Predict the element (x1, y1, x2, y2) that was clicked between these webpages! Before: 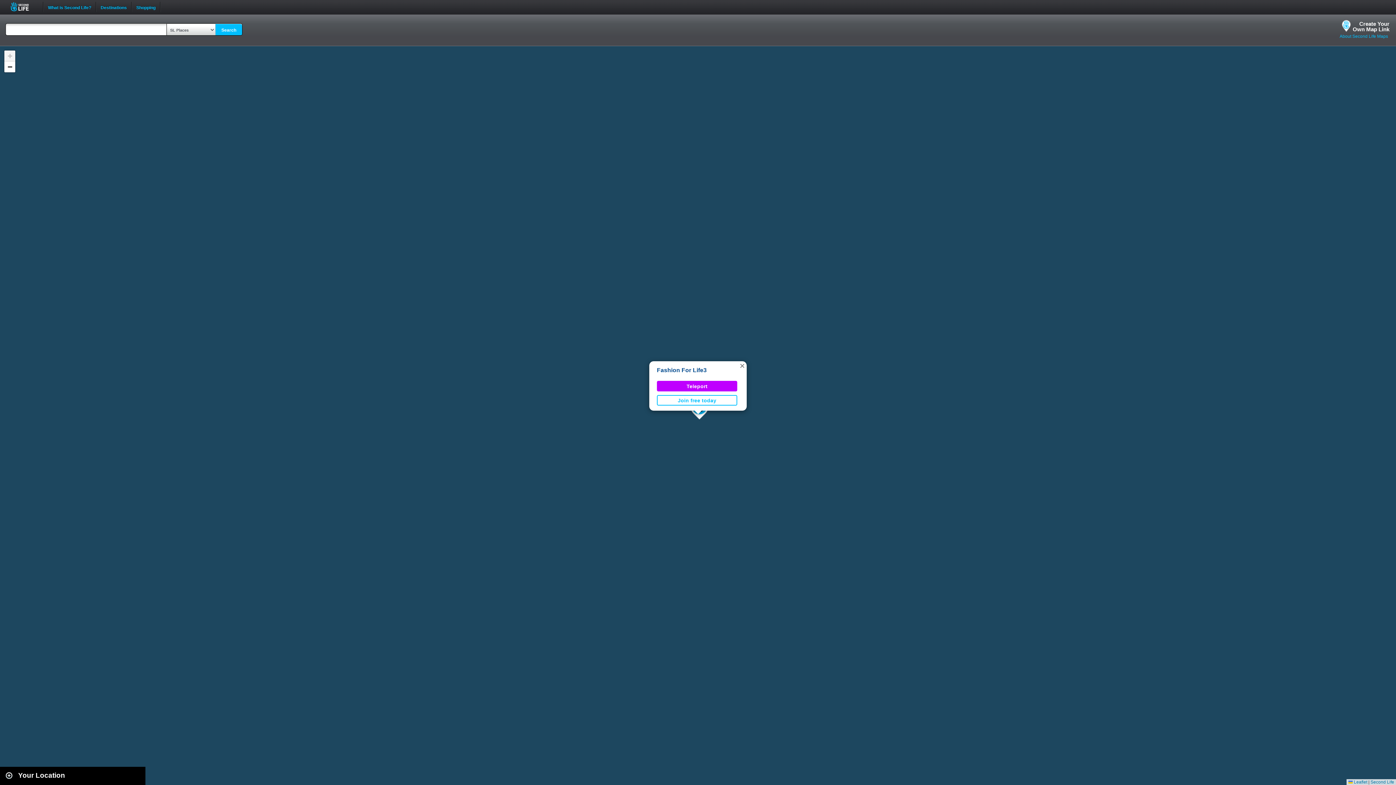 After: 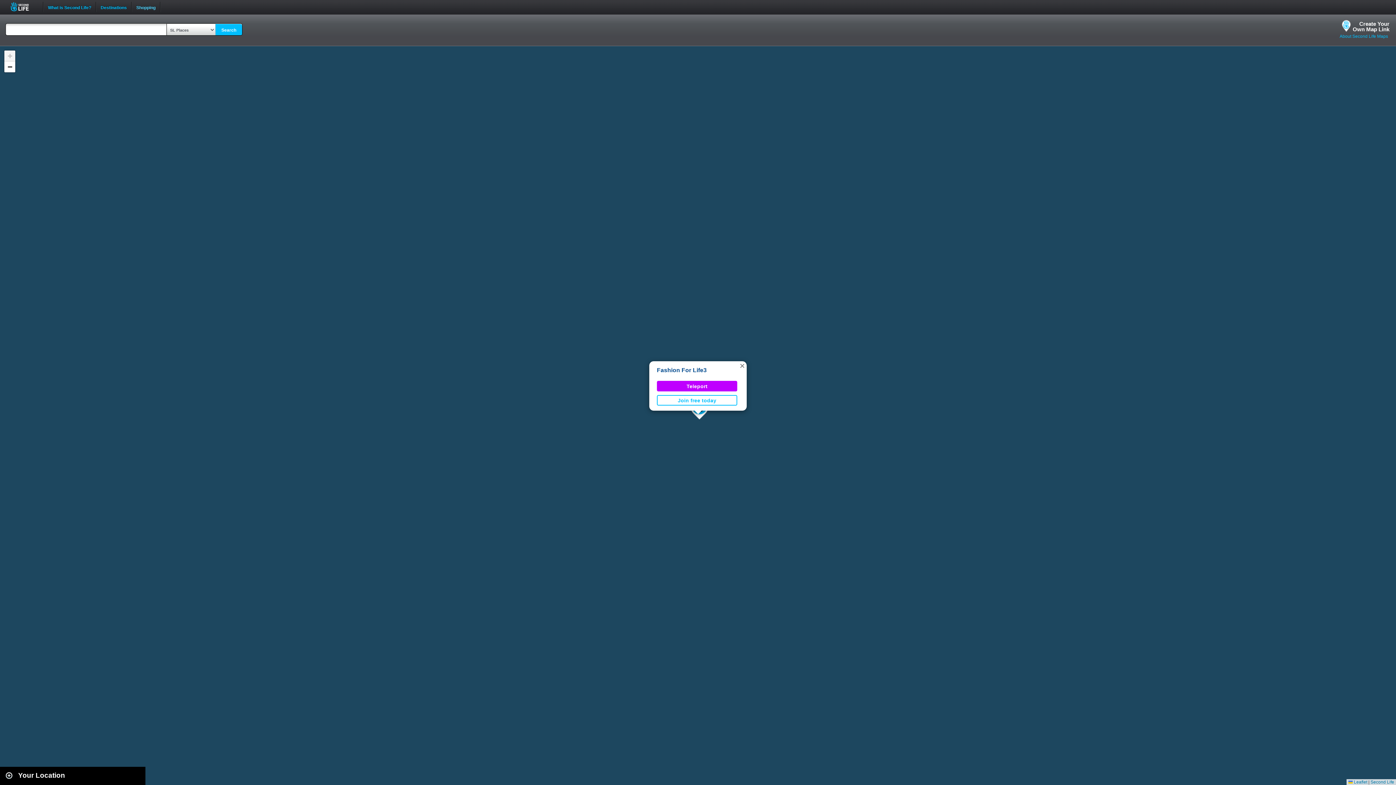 Action: bbox: (132, 0, 160, 8) label: Shopping